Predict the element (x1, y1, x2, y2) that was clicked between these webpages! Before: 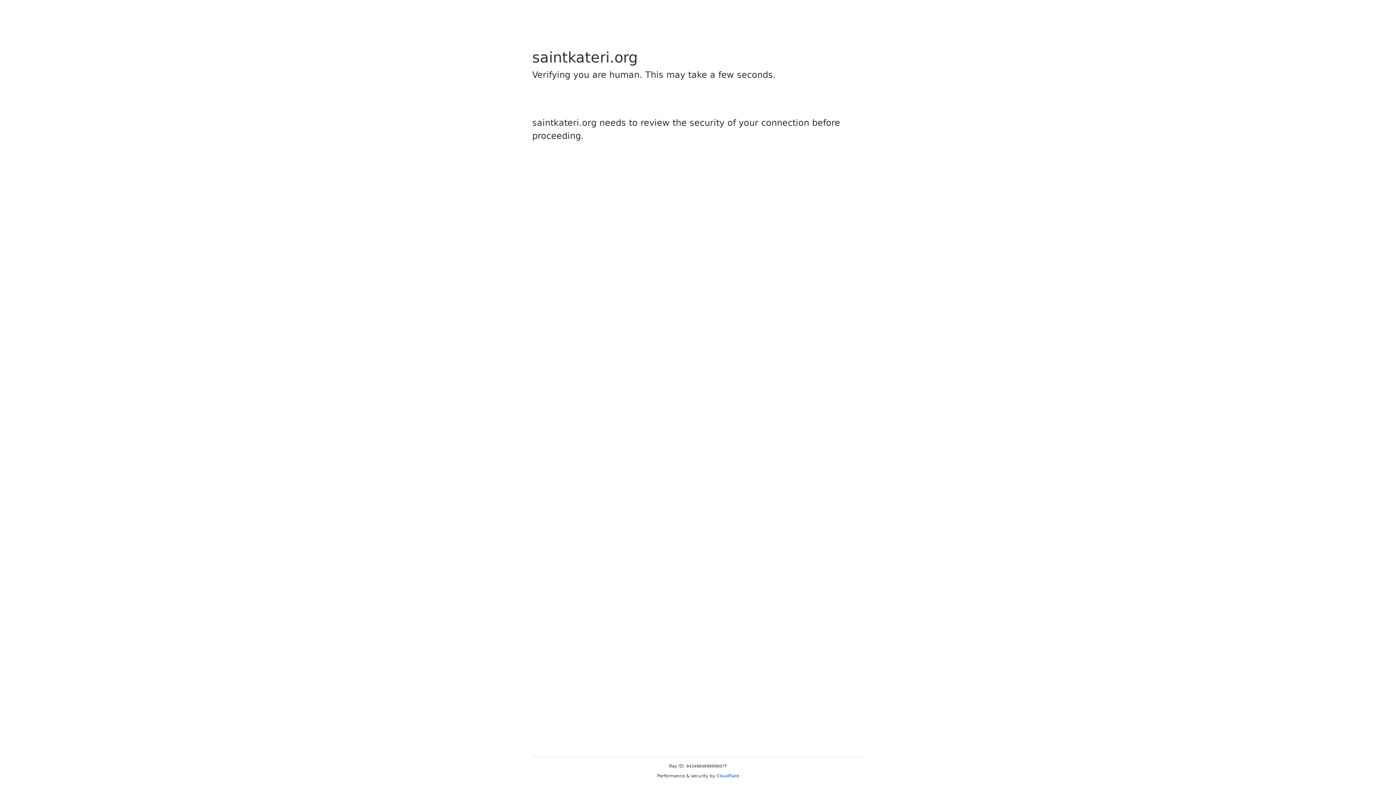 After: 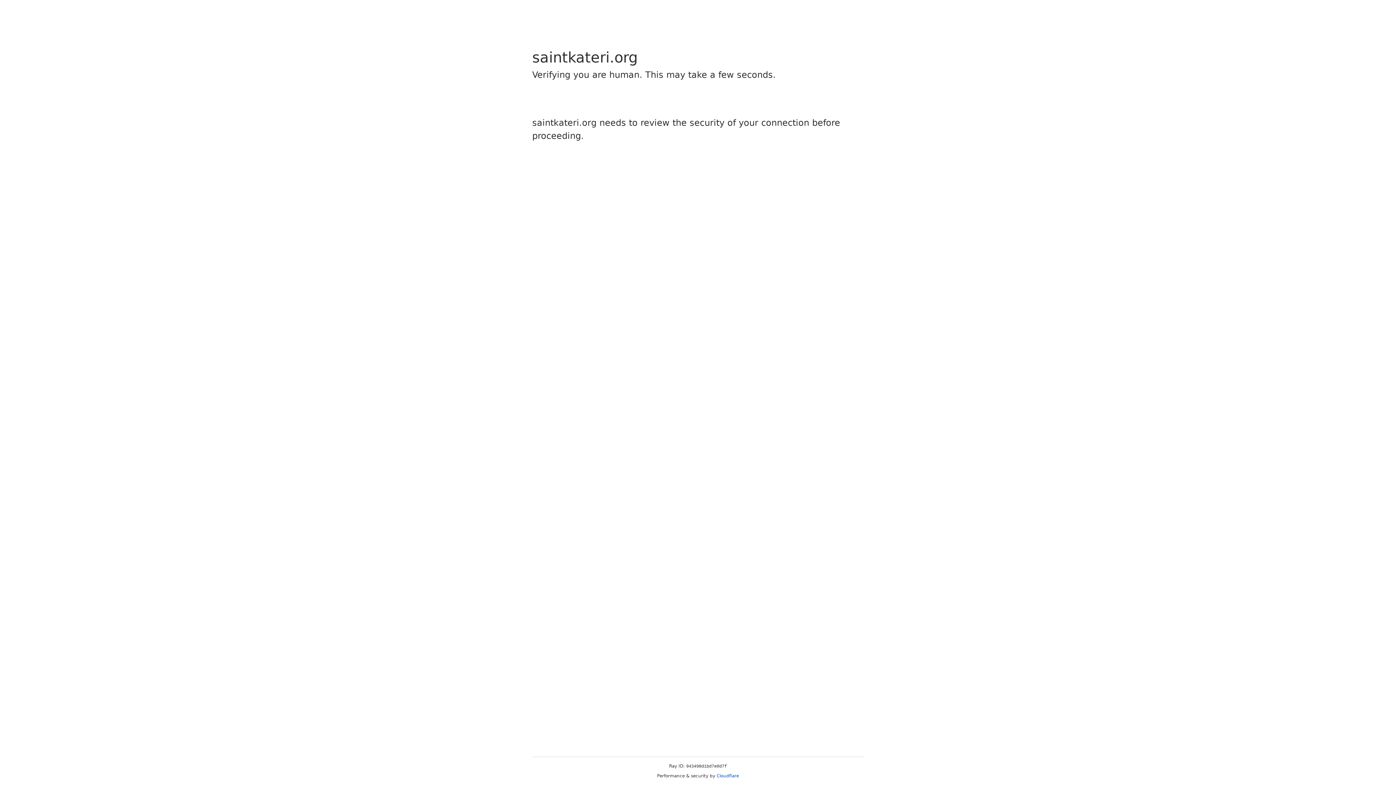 Action: bbox: (716, 773, 739, 778) label: Cloudflare